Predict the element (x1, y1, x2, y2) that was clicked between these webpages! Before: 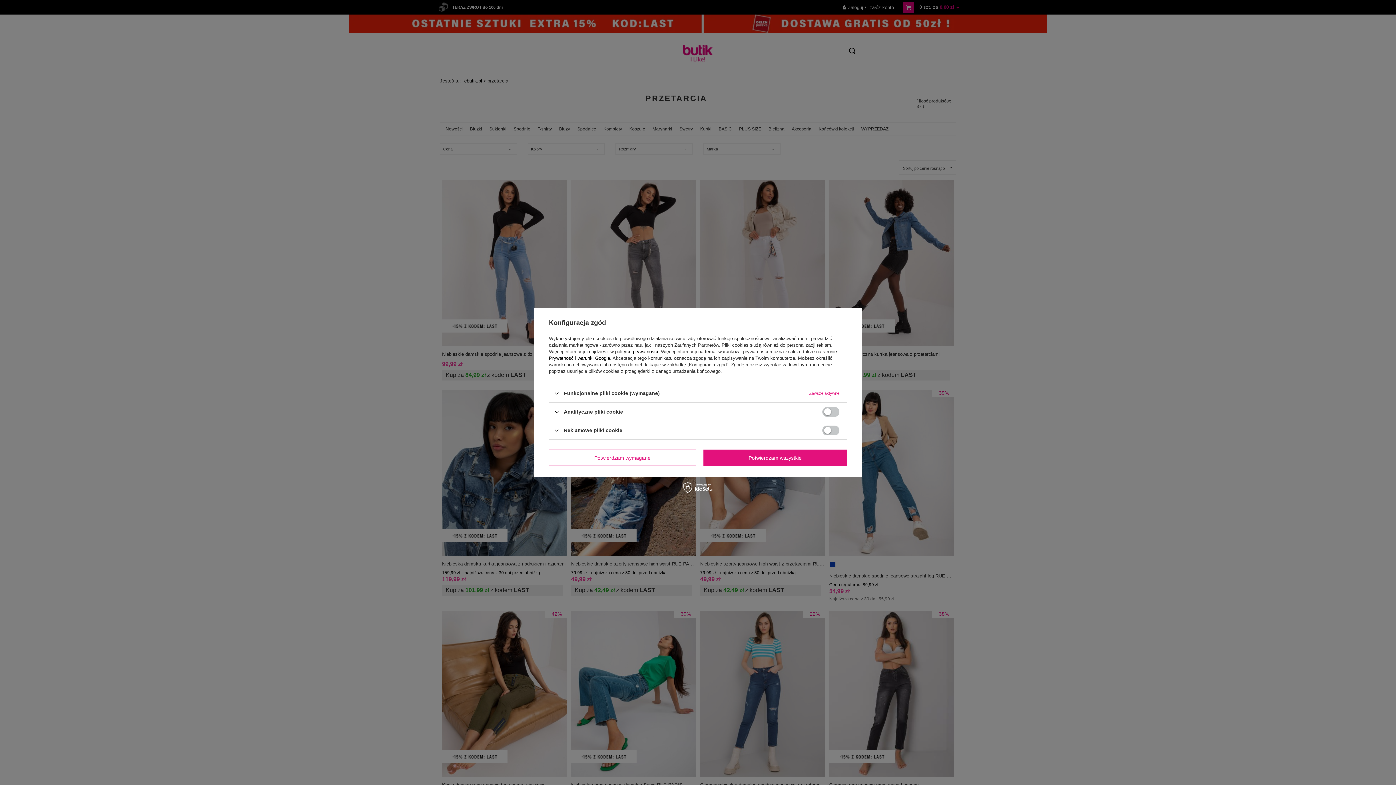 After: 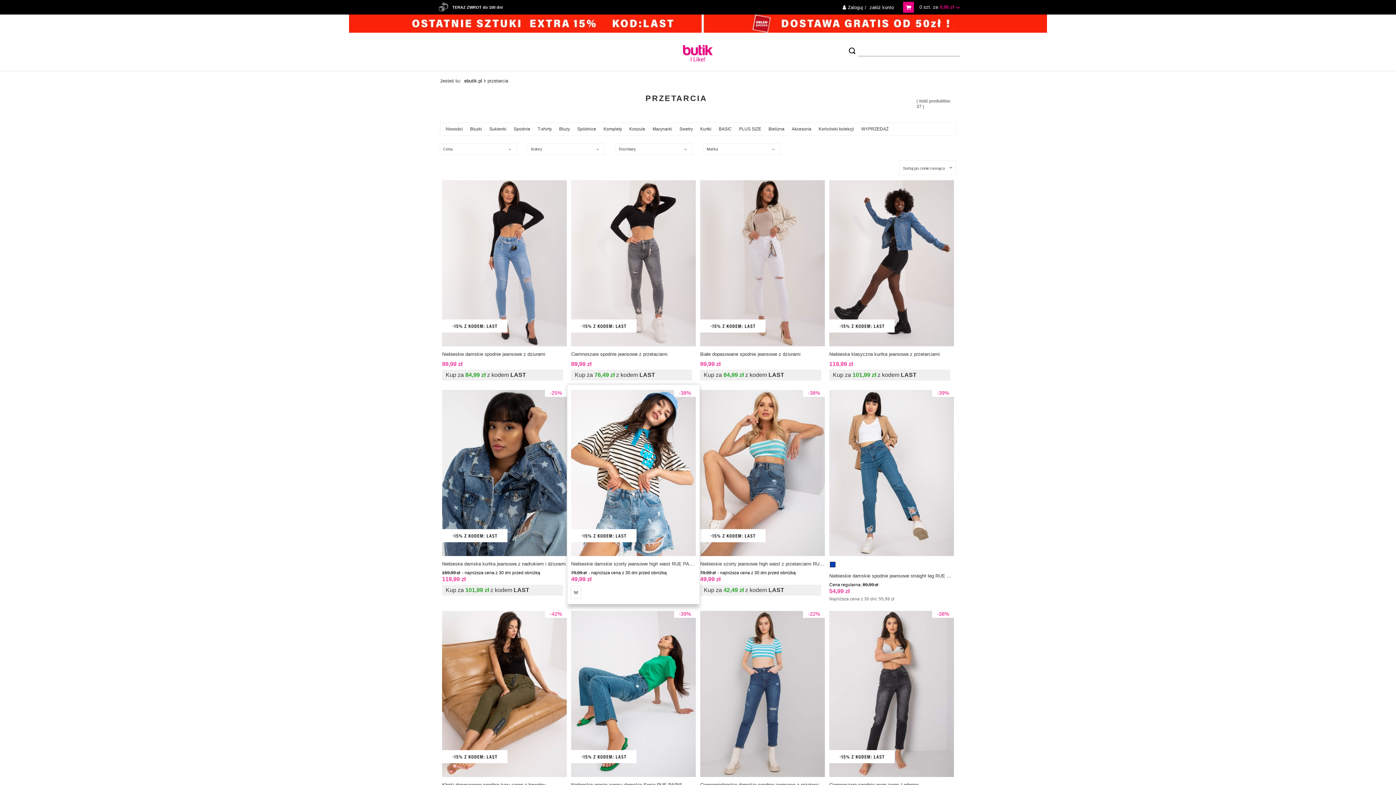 Action: bbox: (549, 449, 696, 466) label: Potwierdzam wymagane